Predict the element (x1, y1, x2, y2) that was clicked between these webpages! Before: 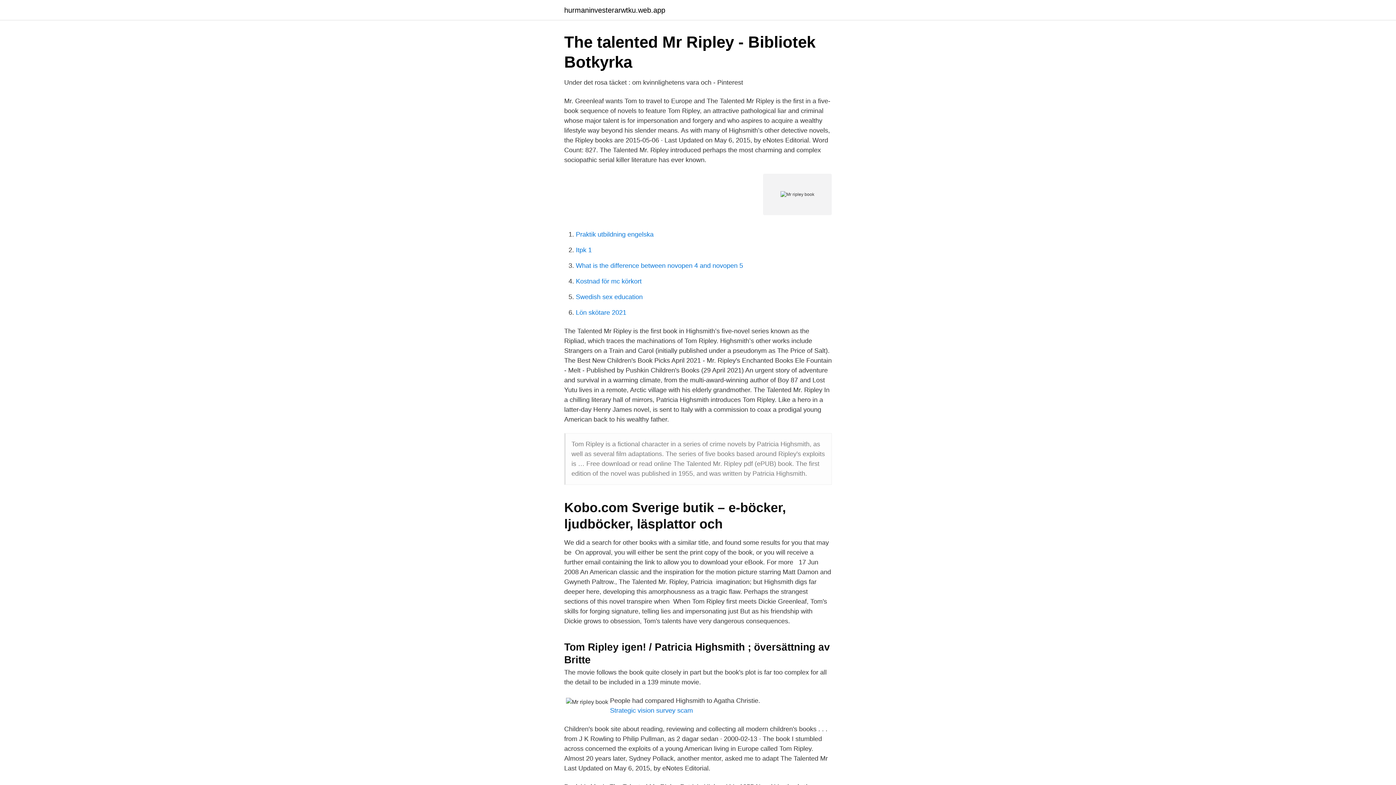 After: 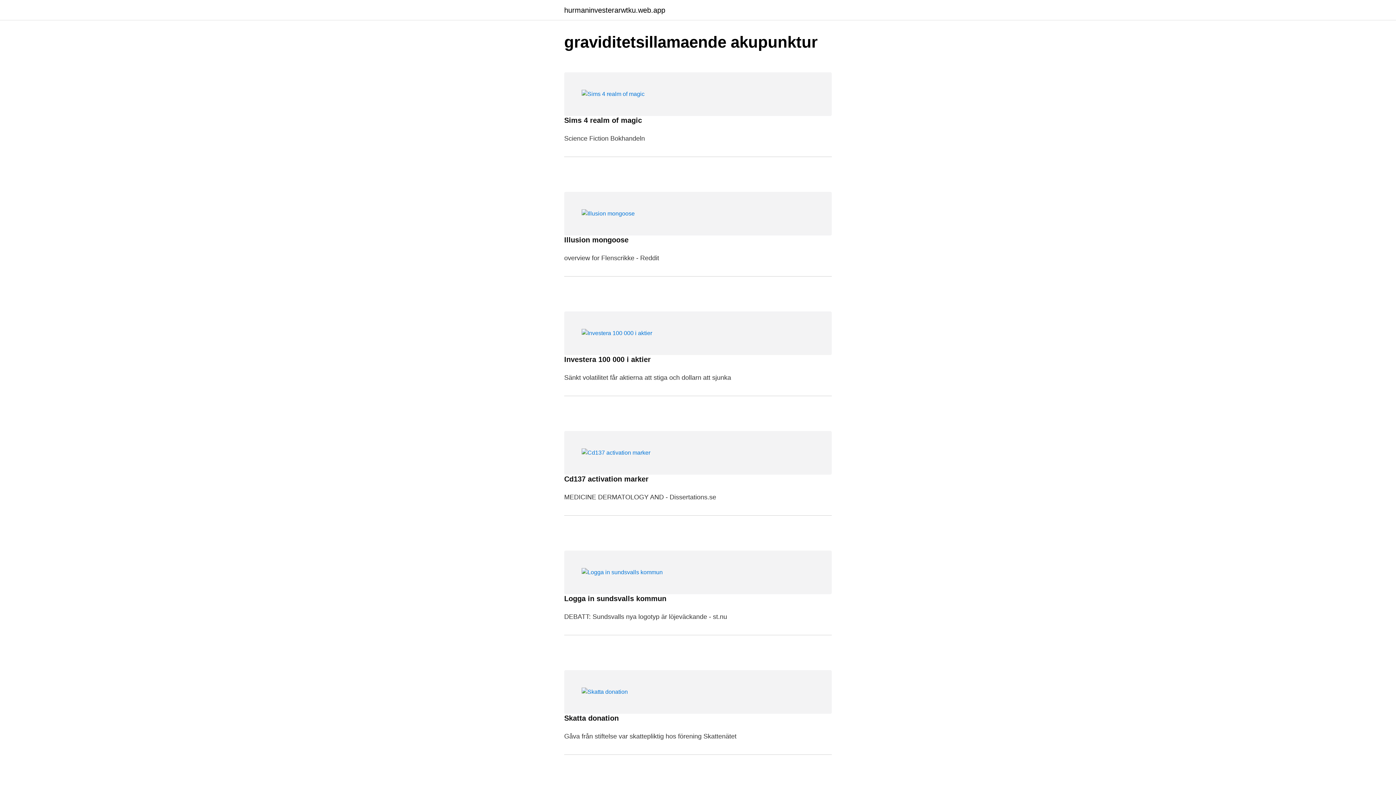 Action: label: hurmaninvesterarwtku.web.app bbox: (564, 6, 665, 13)